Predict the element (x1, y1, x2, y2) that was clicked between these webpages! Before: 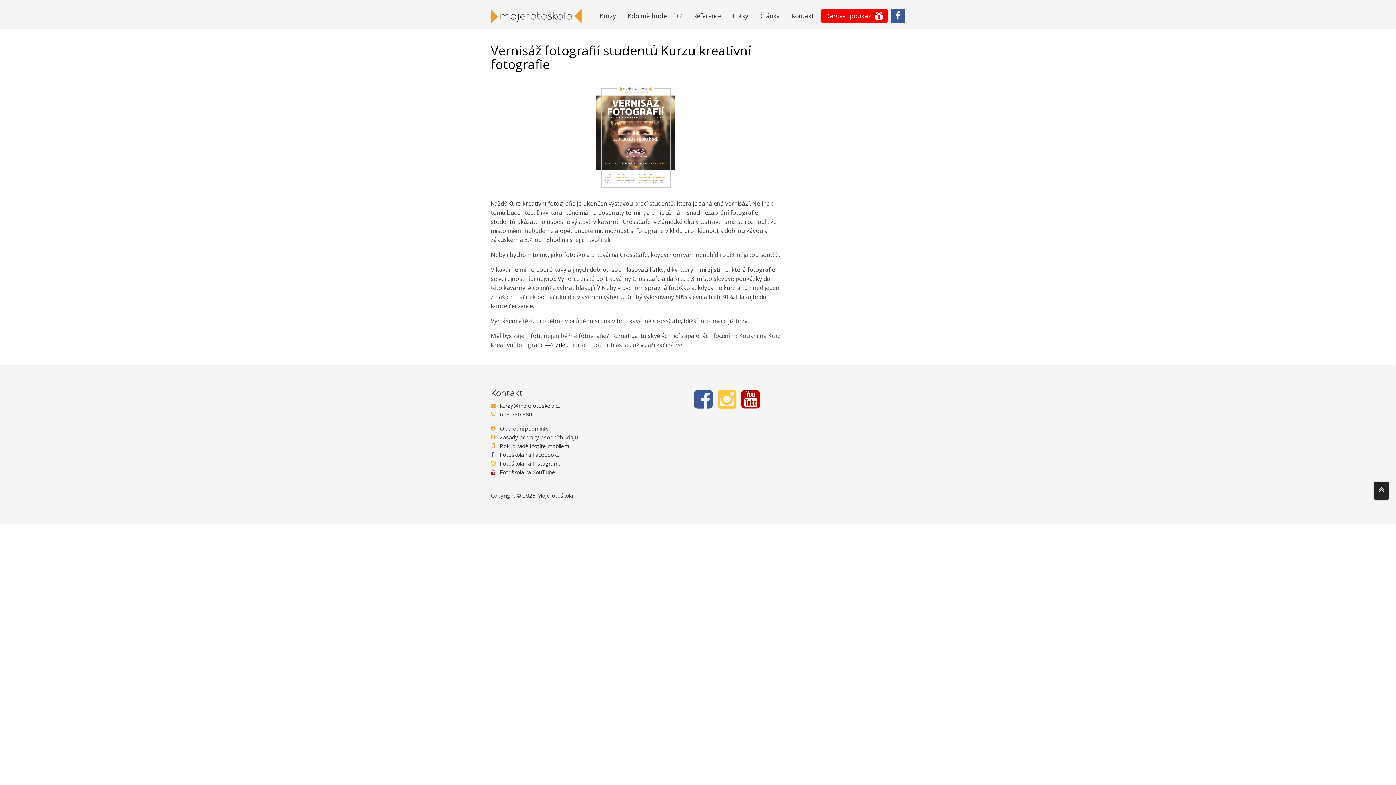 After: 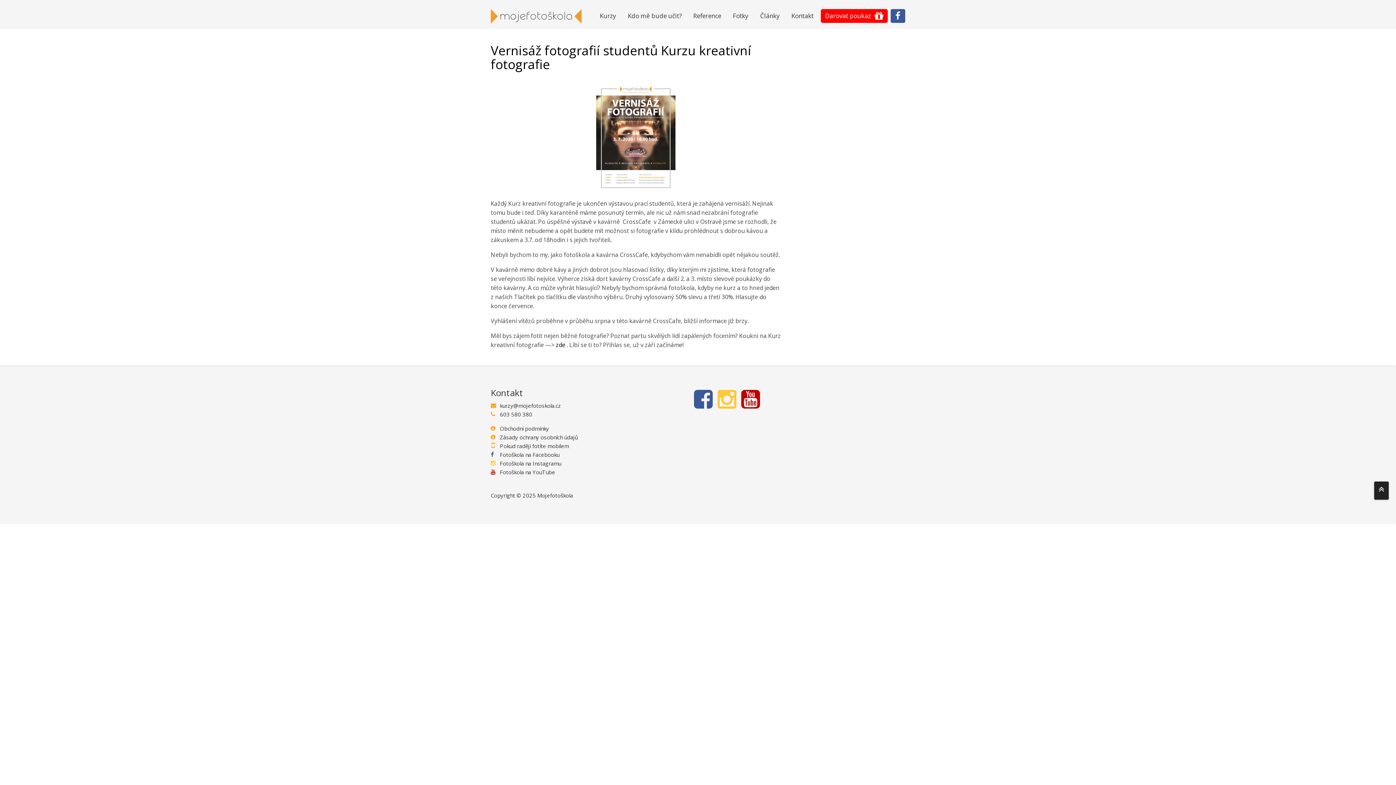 Action: bbox: (890, 9, 905, 22)